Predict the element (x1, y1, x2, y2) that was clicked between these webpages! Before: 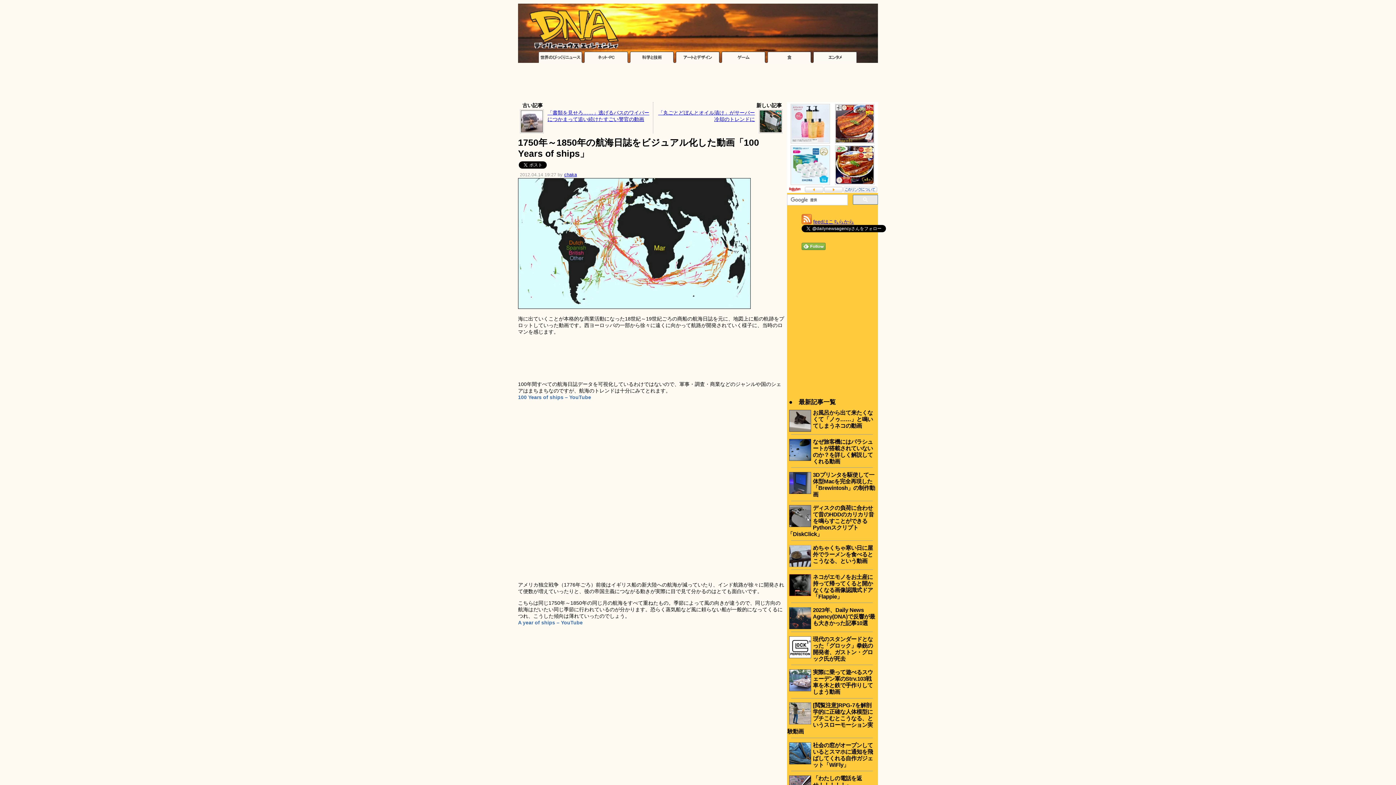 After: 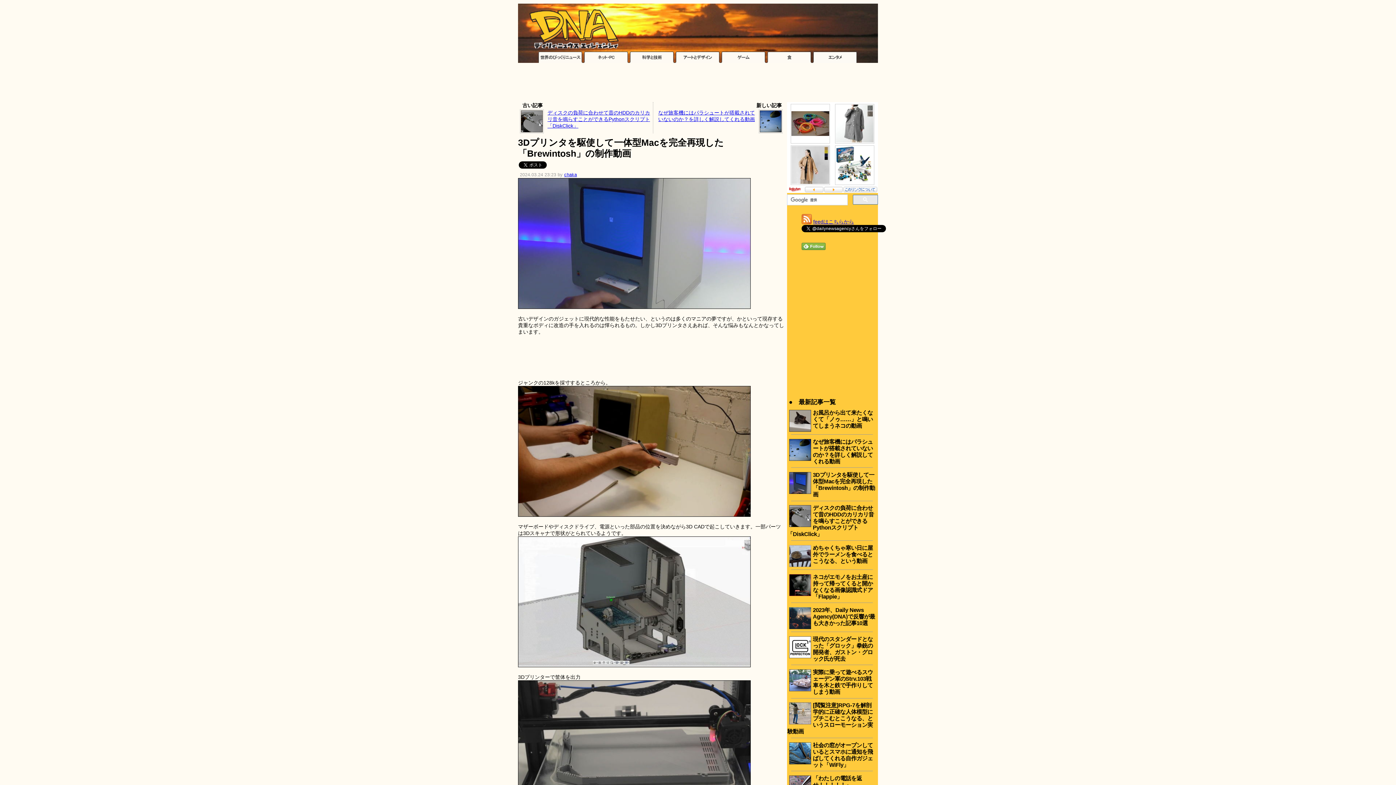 Action: label: 3Dプリンタを駆使して一体型Macを完全再現した「Brewintosh」の制作動画 bbox: (813, 472, 875, 497)